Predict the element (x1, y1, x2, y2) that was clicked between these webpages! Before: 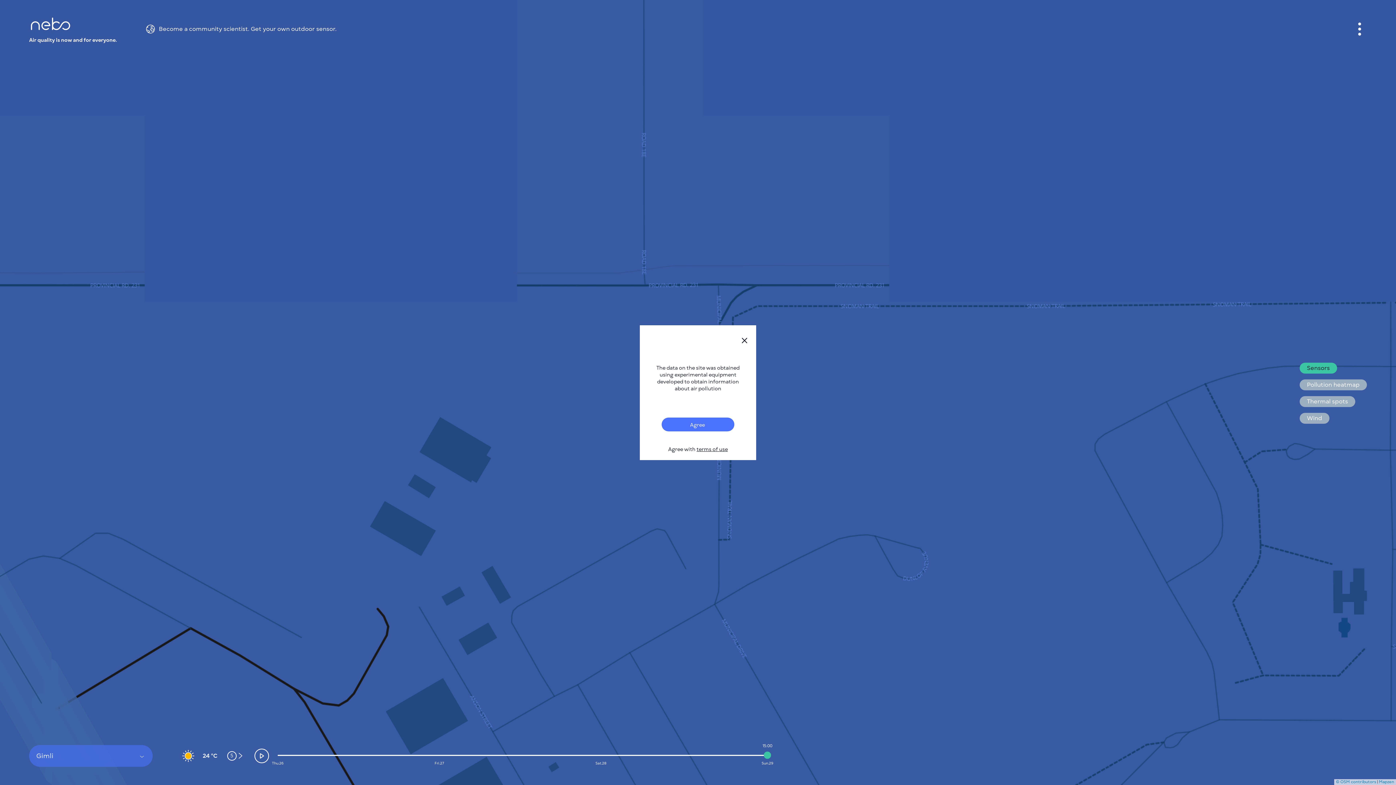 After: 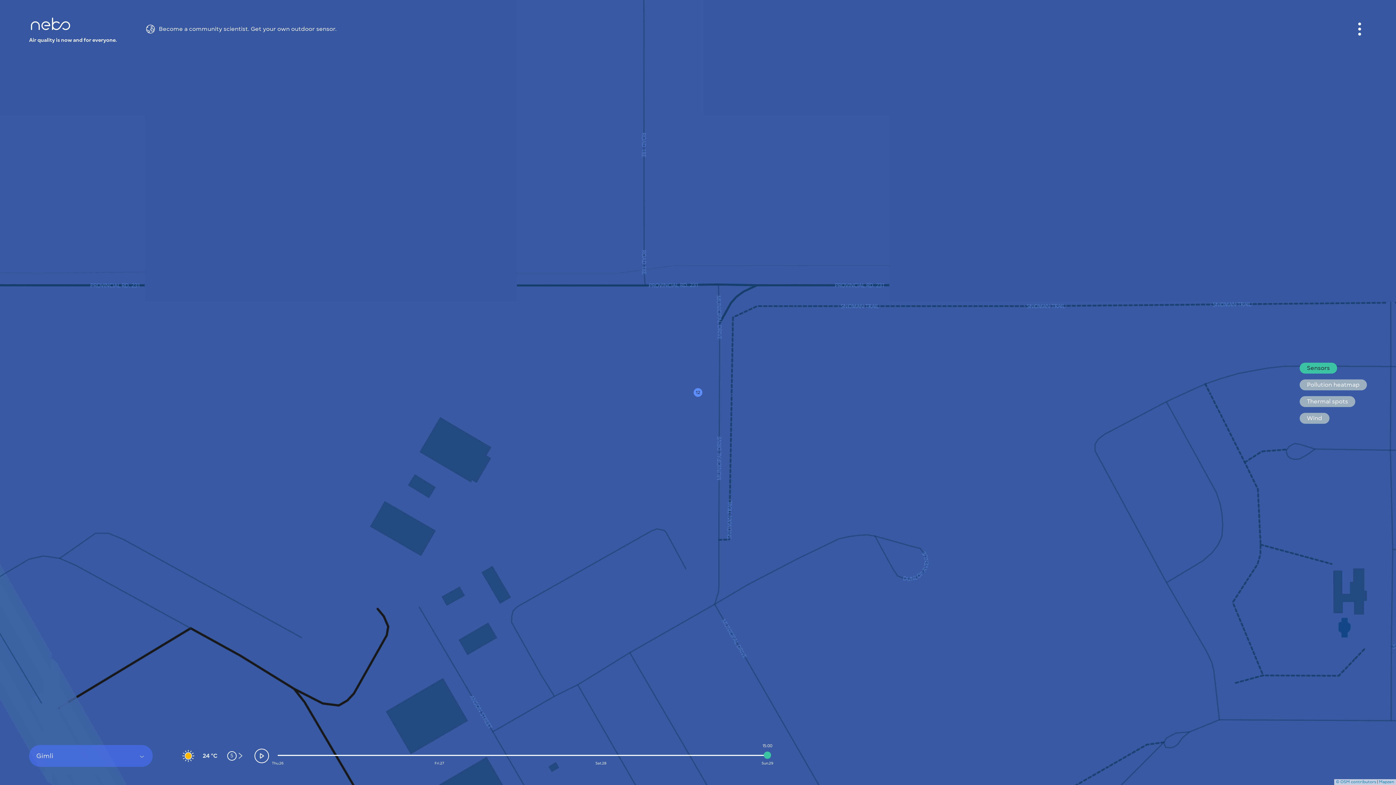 Action: bbox: (740, 332, 749, 350)